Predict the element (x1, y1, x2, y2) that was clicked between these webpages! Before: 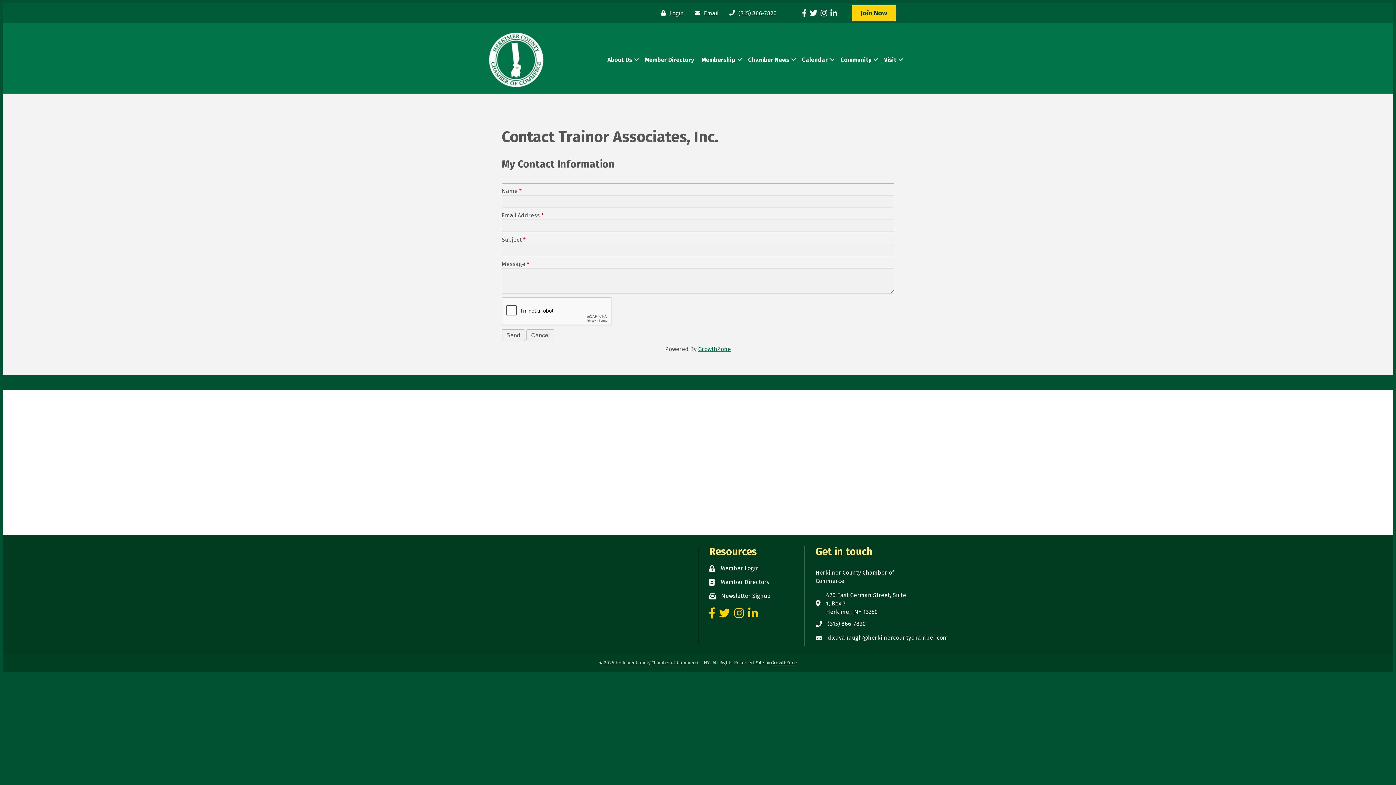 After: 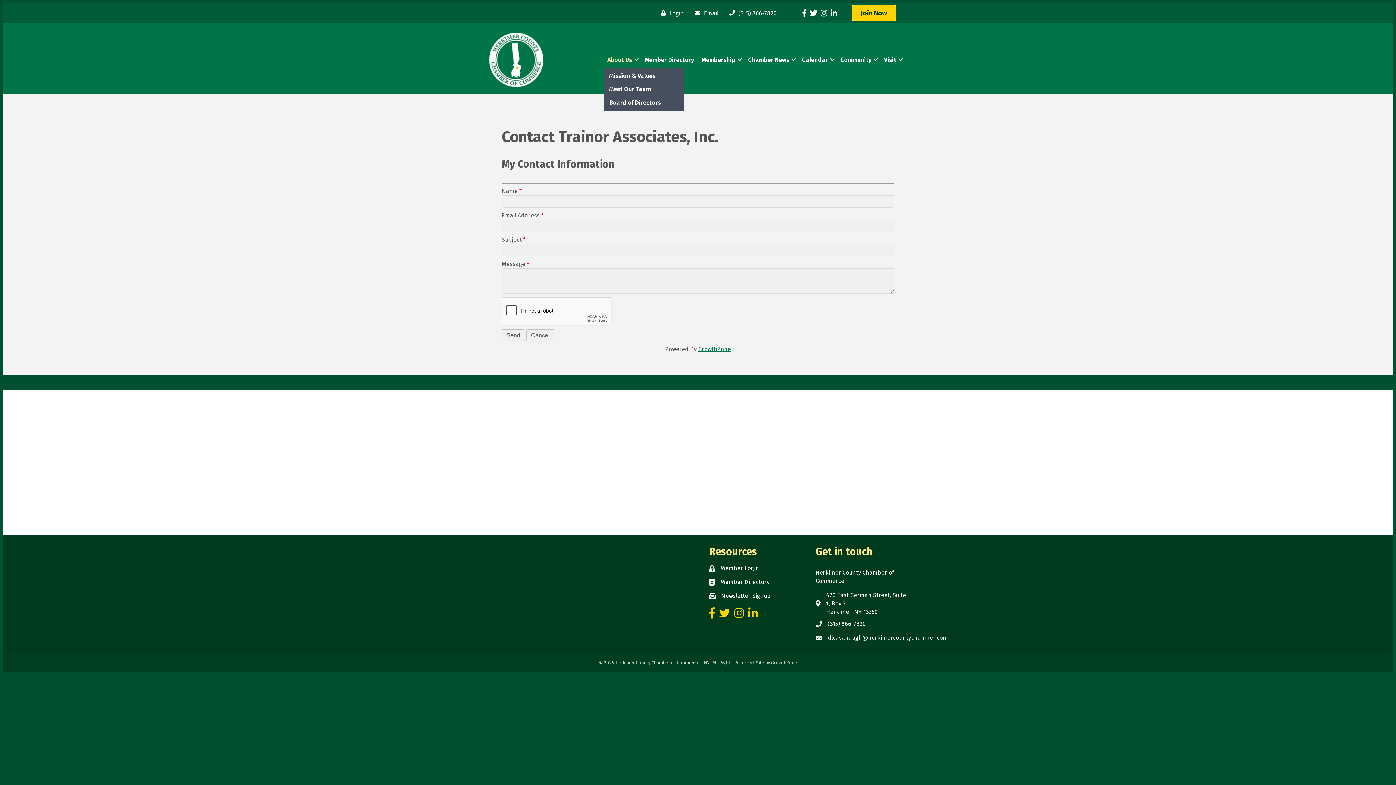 Action: label: About Us bbox: (604, 51, 641, 67)